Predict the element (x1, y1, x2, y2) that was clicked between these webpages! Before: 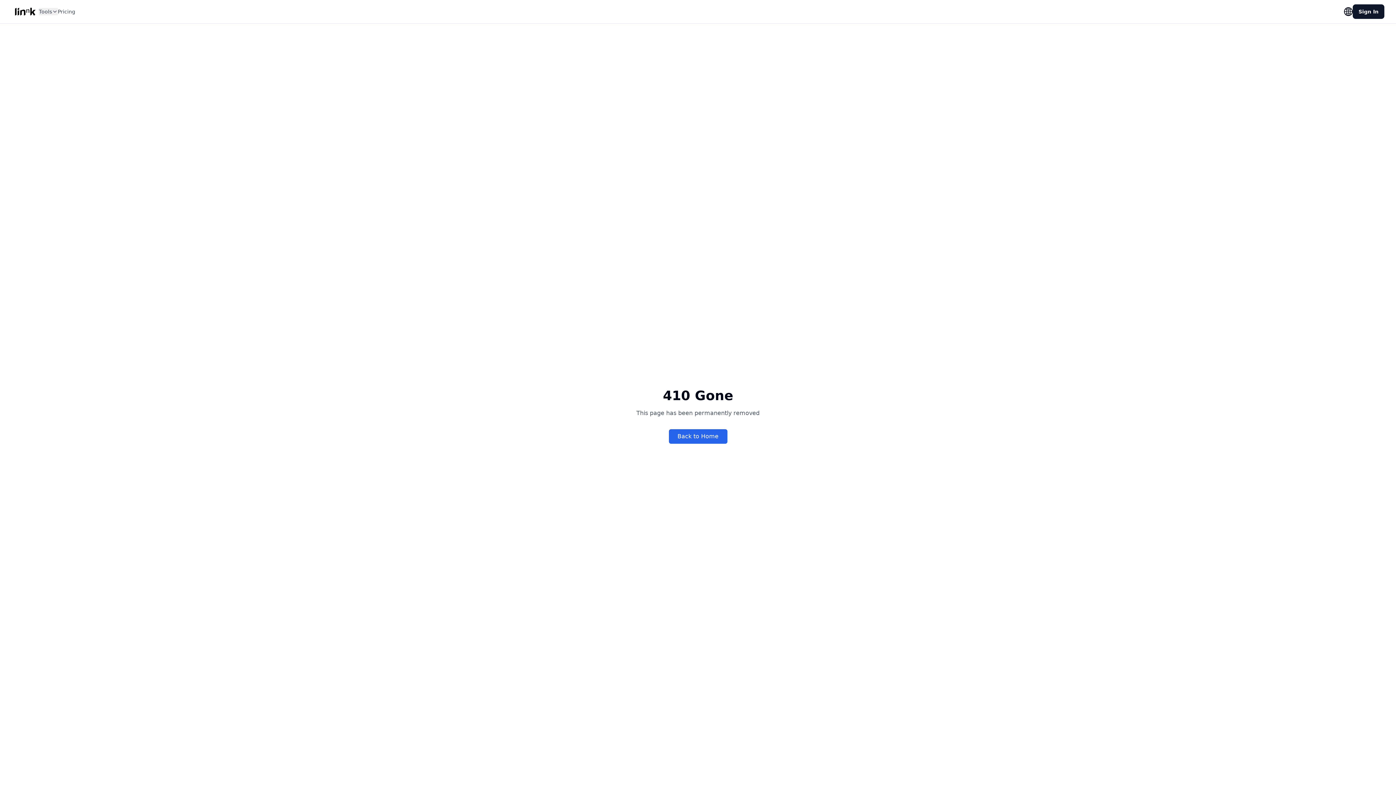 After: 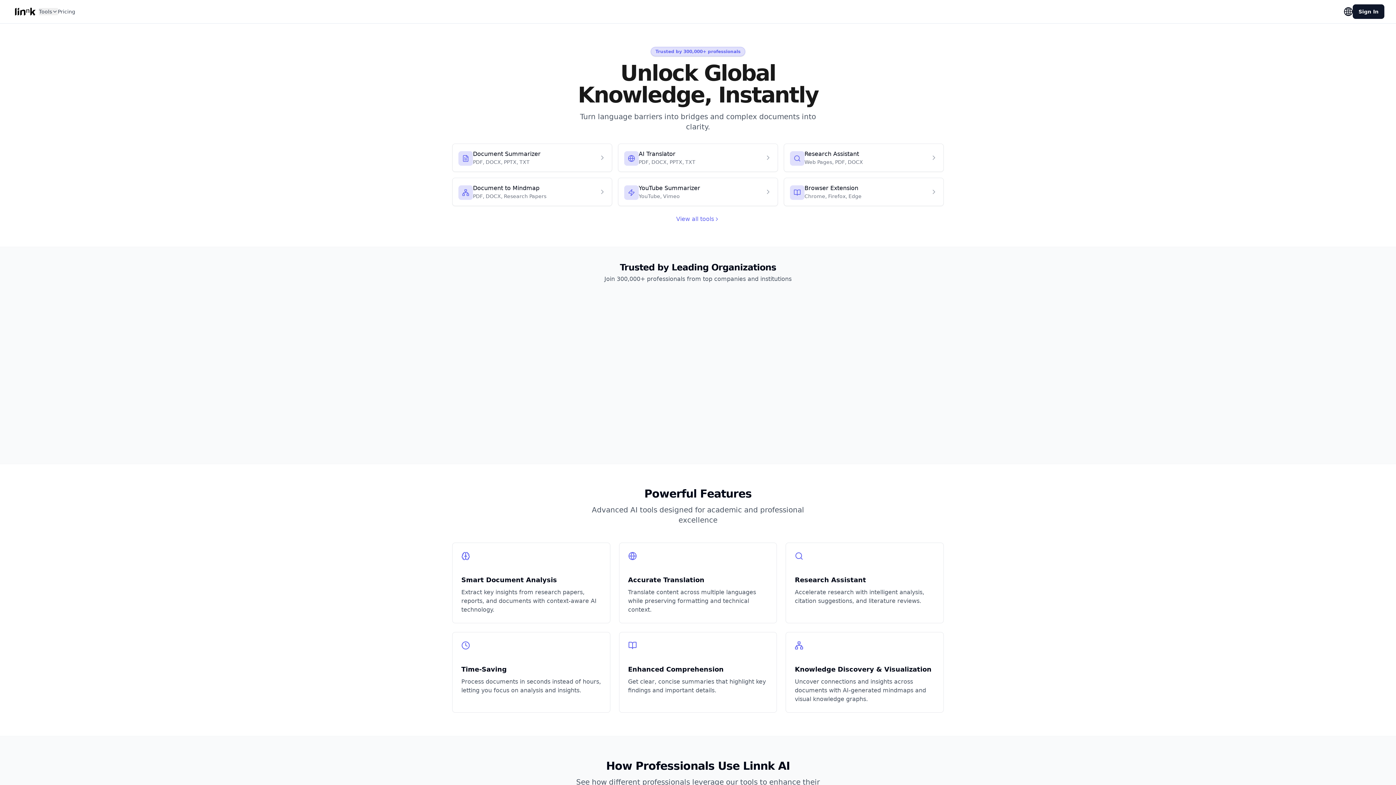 Action: label: Back to Home bbox: (668, 429, 727, 444)